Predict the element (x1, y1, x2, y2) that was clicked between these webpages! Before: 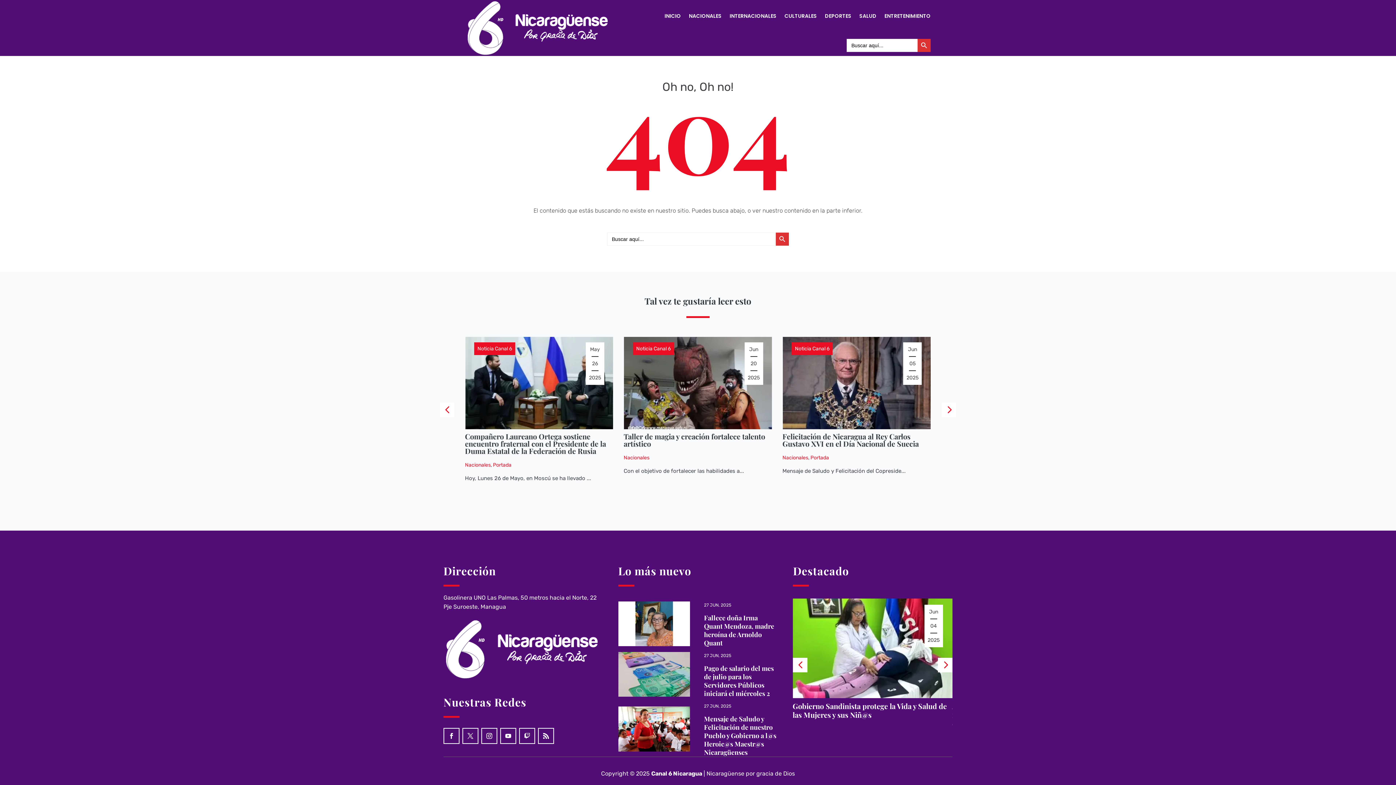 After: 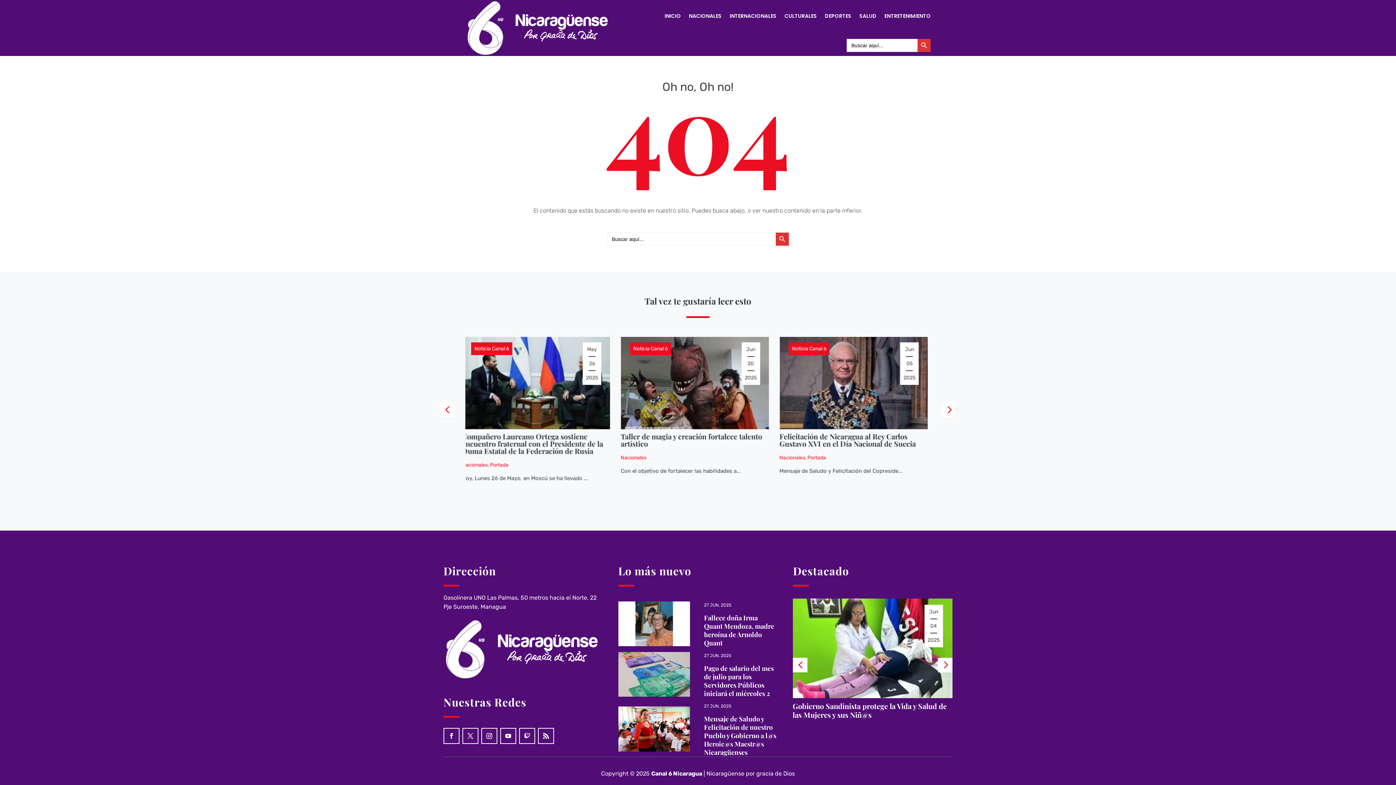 Action: bbox: (443, 728, 459, 744)